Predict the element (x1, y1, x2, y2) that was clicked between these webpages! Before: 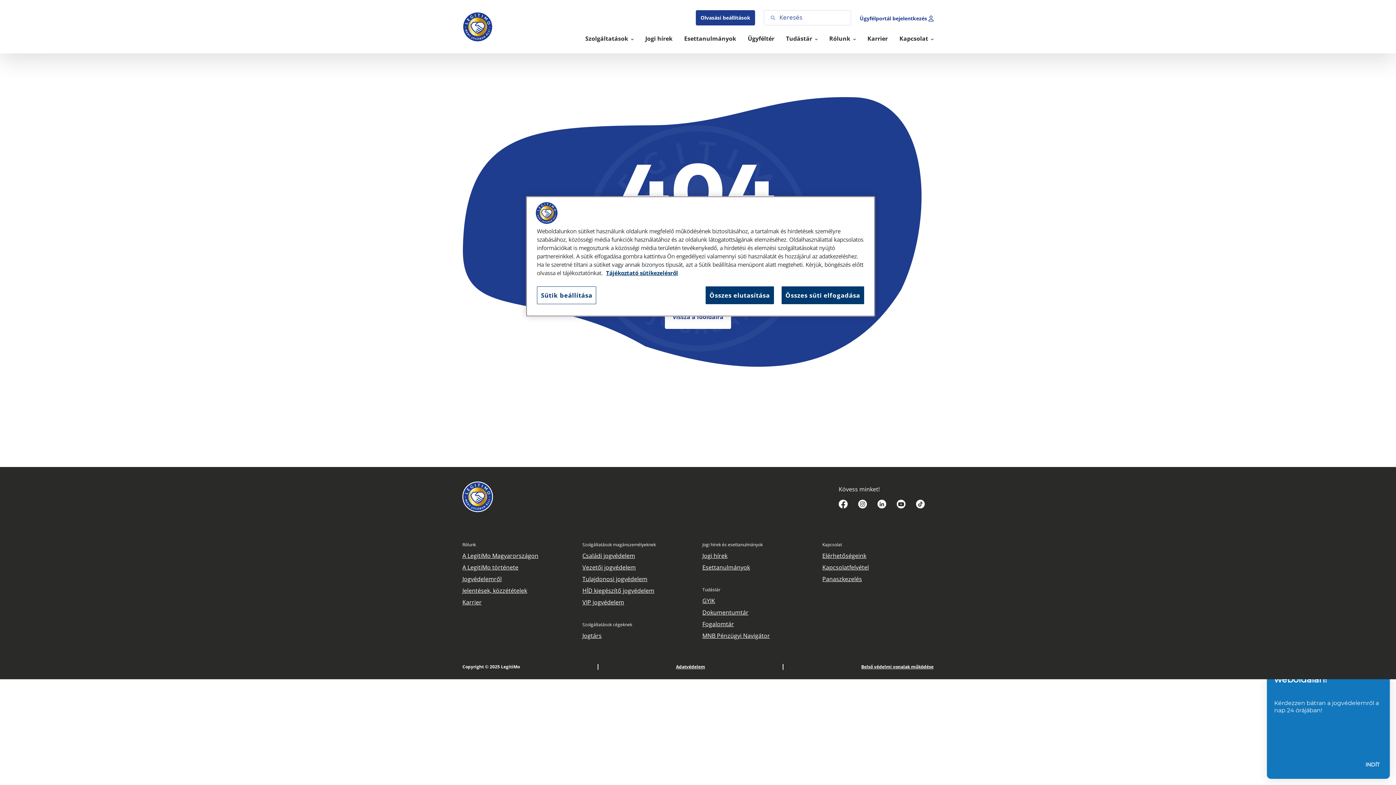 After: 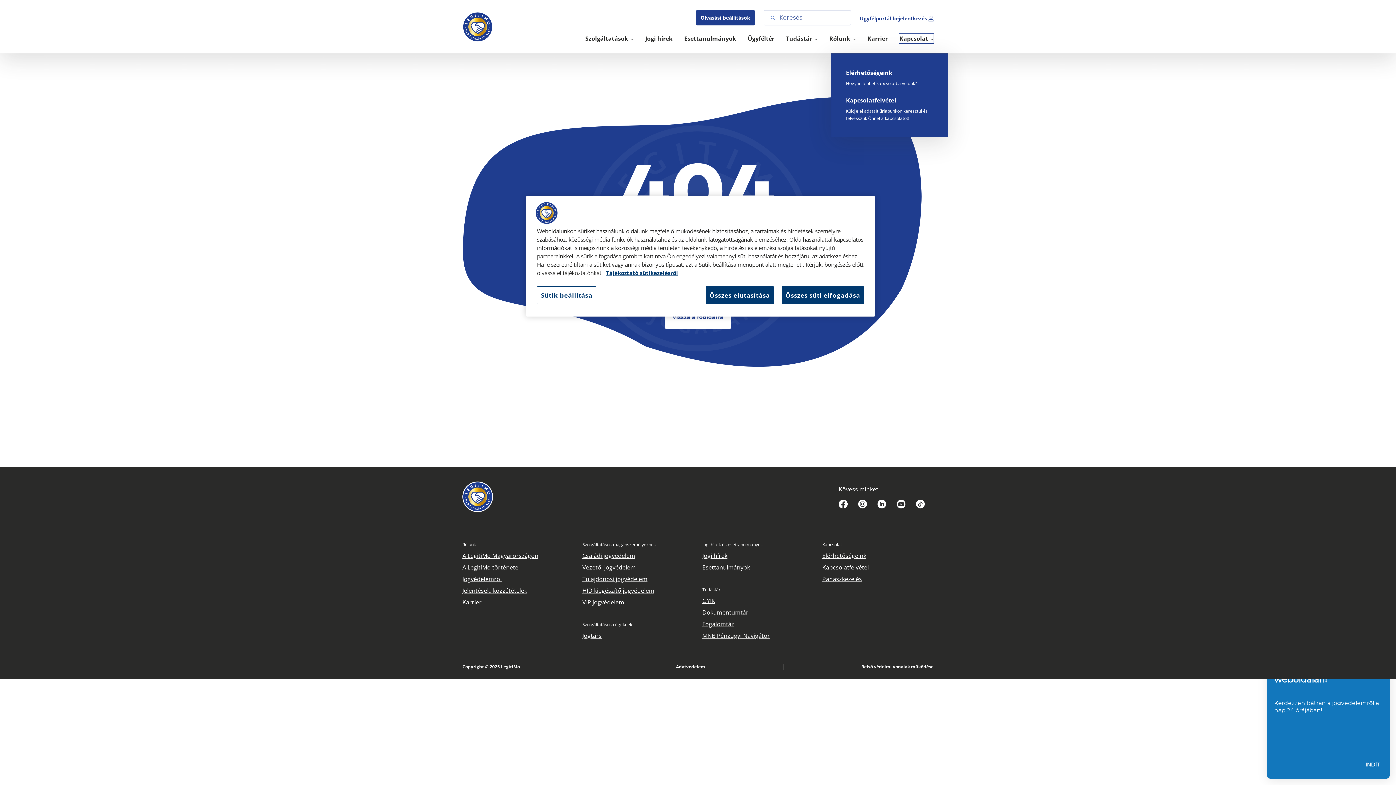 Action: label: Kapcsolat  bbox: (899, 34, 933, 43)